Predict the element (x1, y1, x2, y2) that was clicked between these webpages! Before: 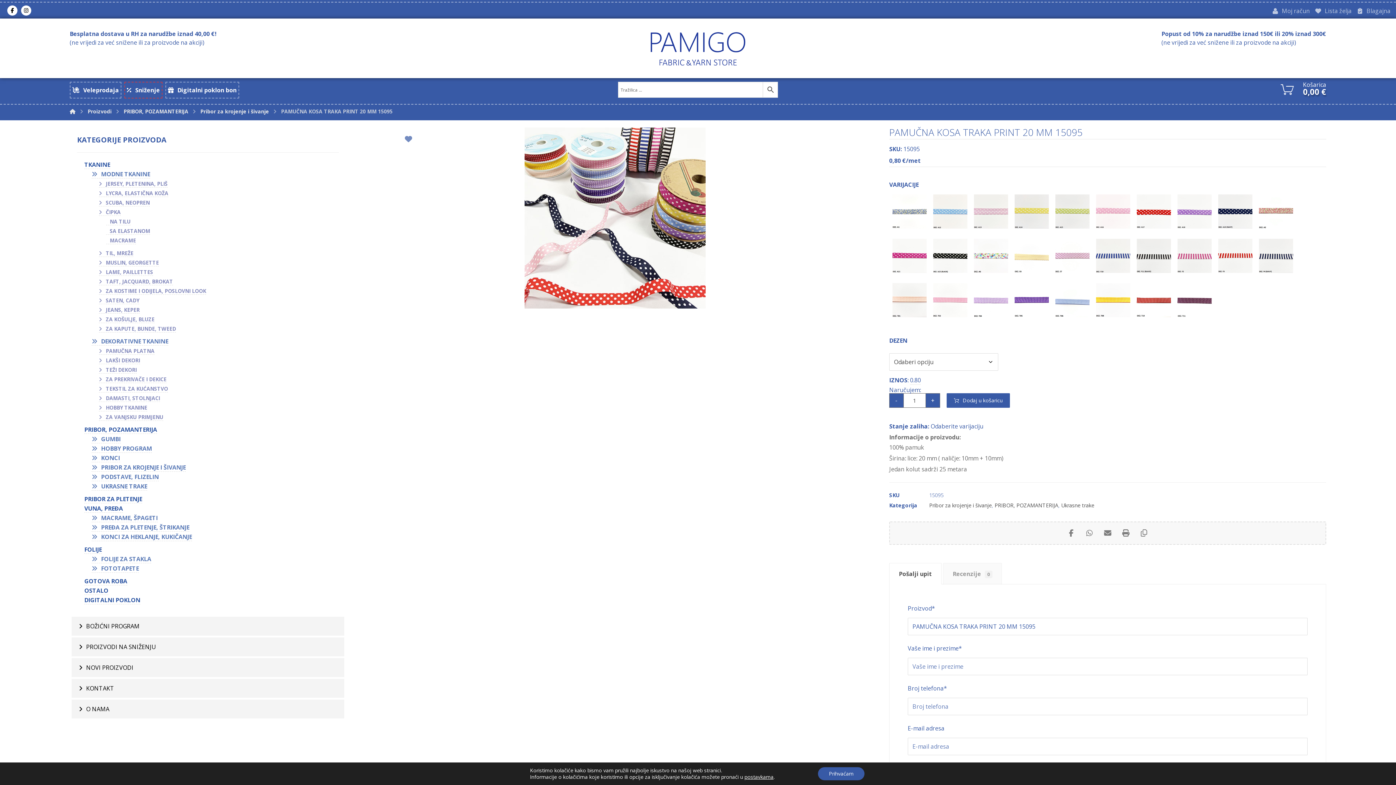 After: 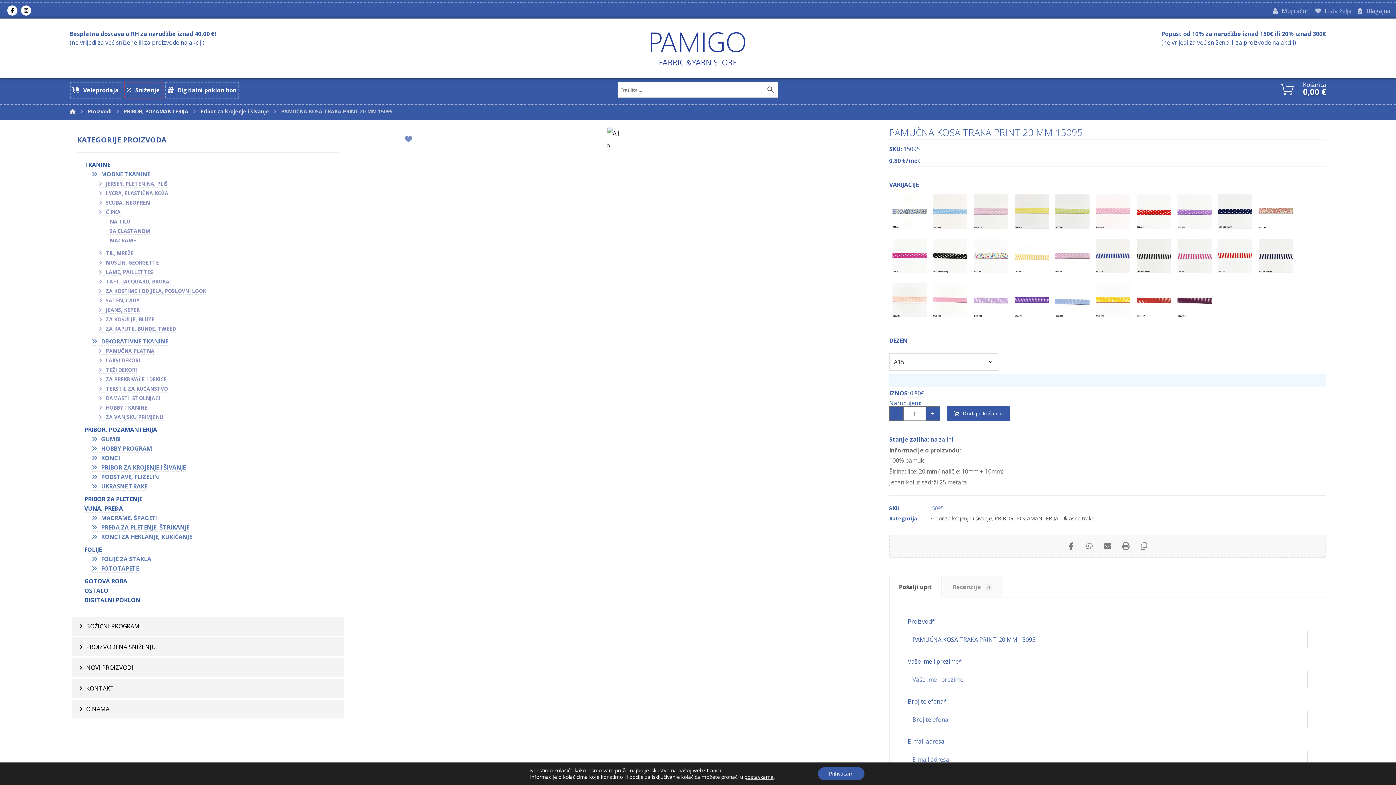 Action: bbox: (1052, 191, 1092, 231)